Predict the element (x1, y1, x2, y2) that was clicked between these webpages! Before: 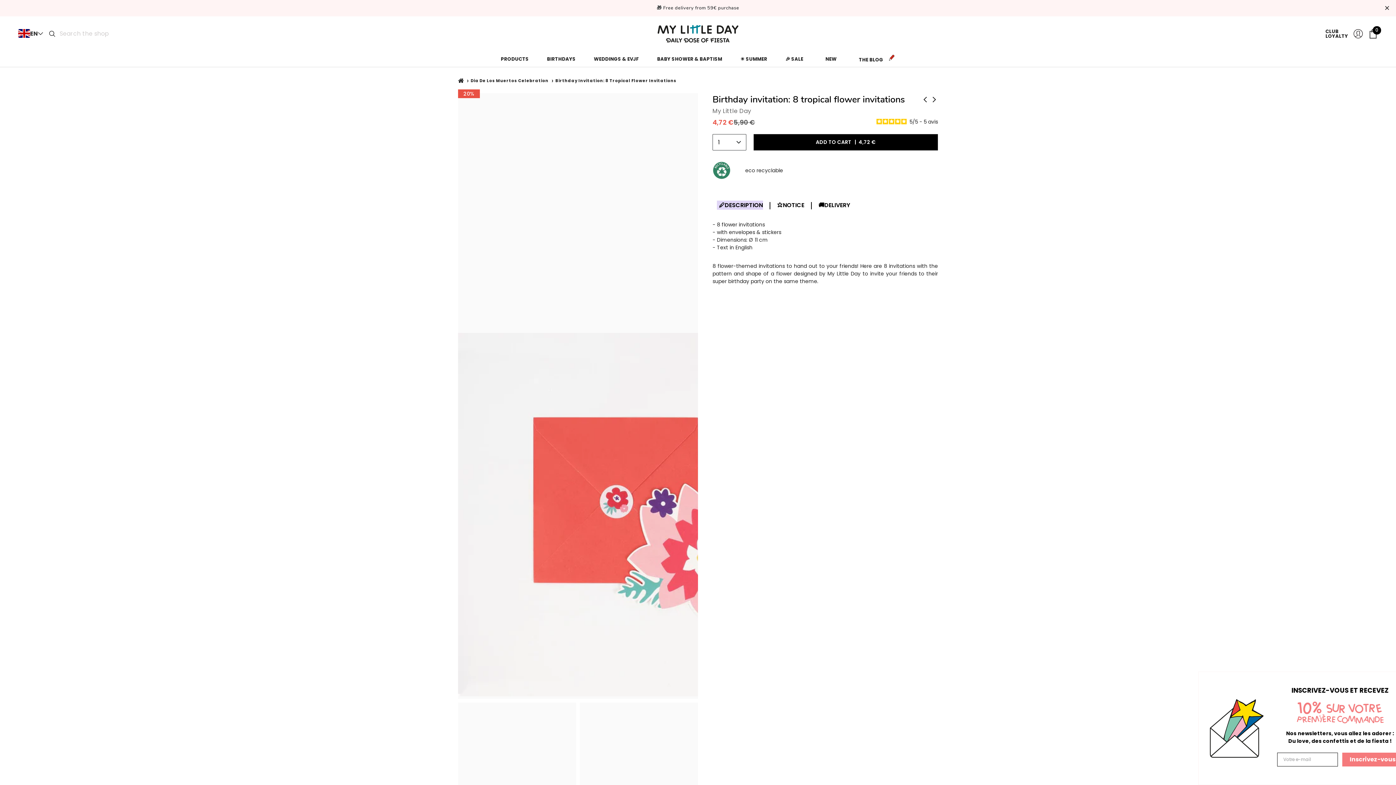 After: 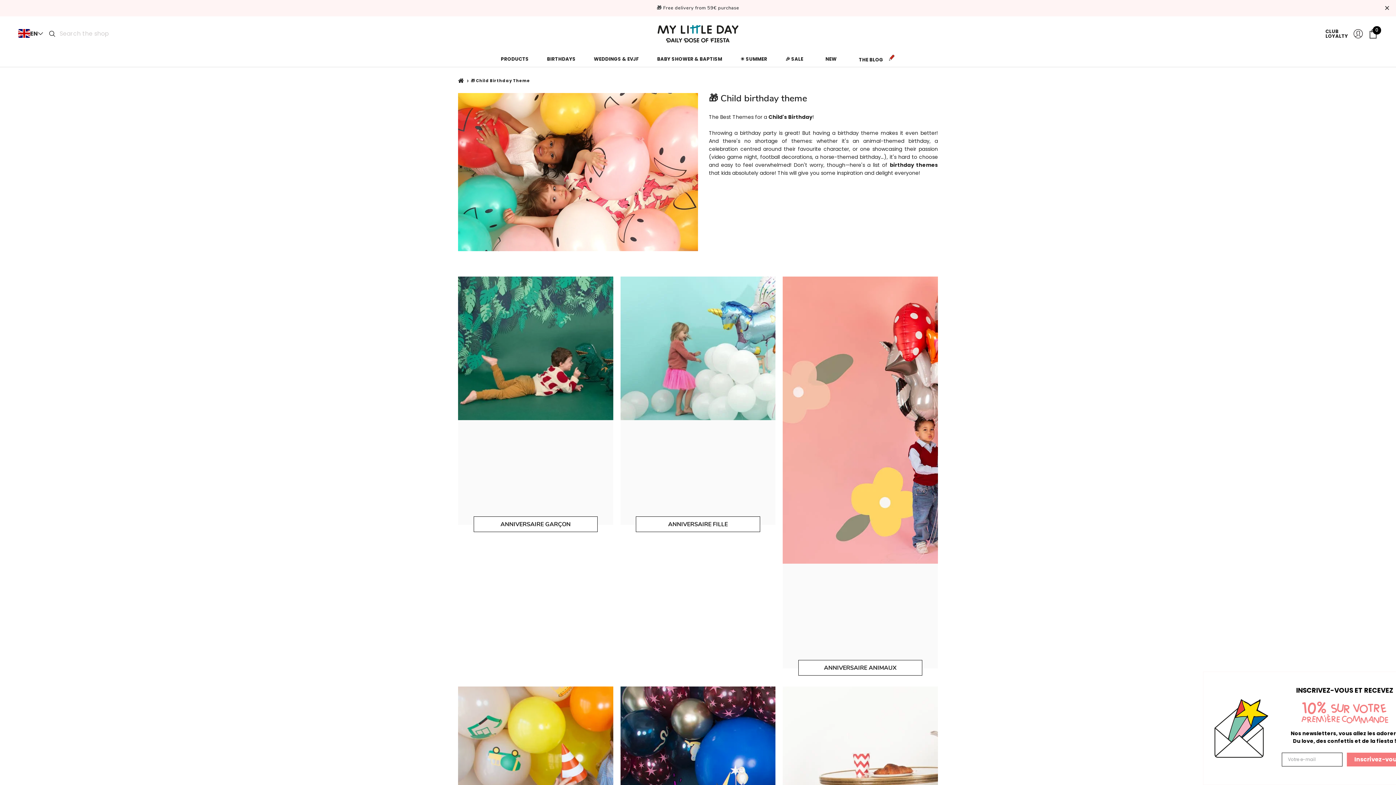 Action: label: BIRTHDAYS bbox: (547, 55, 575, 62)